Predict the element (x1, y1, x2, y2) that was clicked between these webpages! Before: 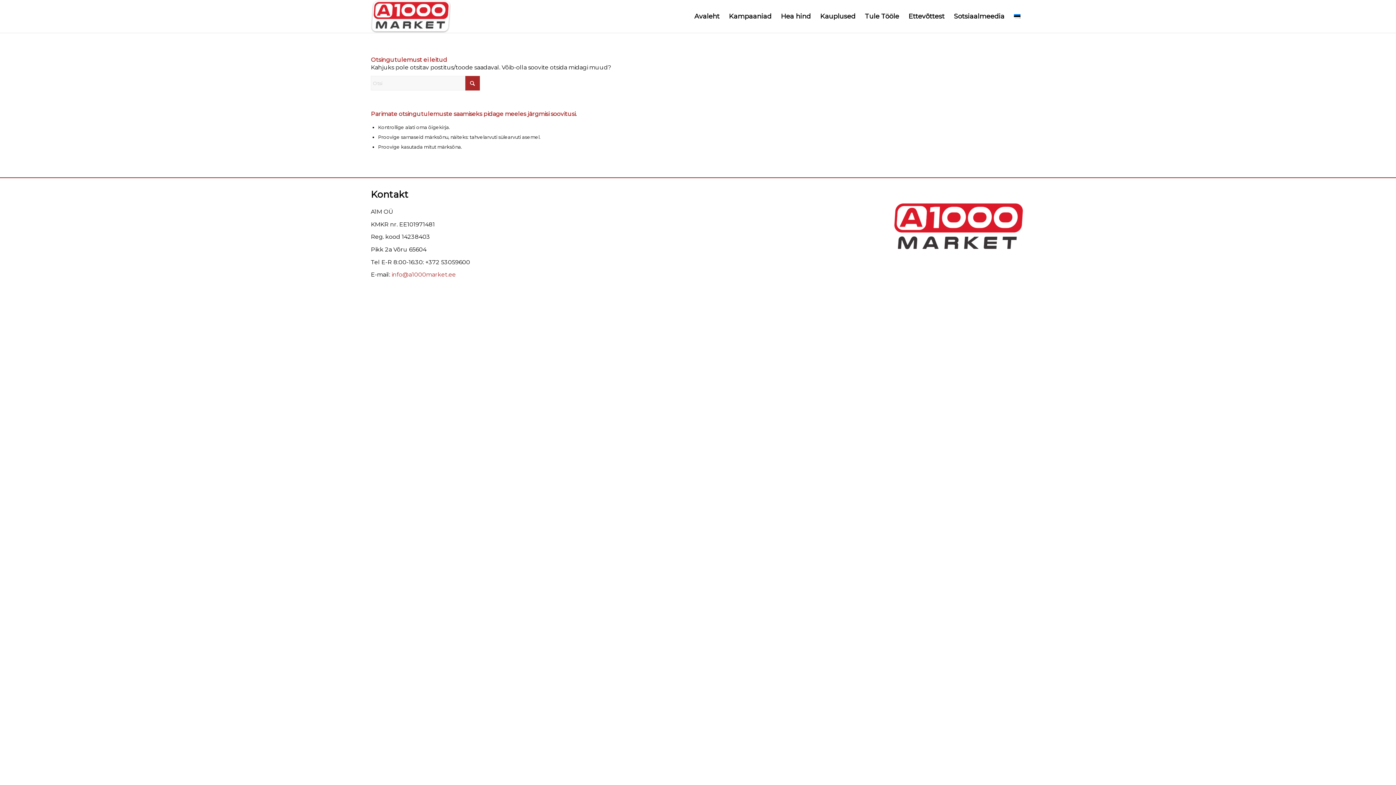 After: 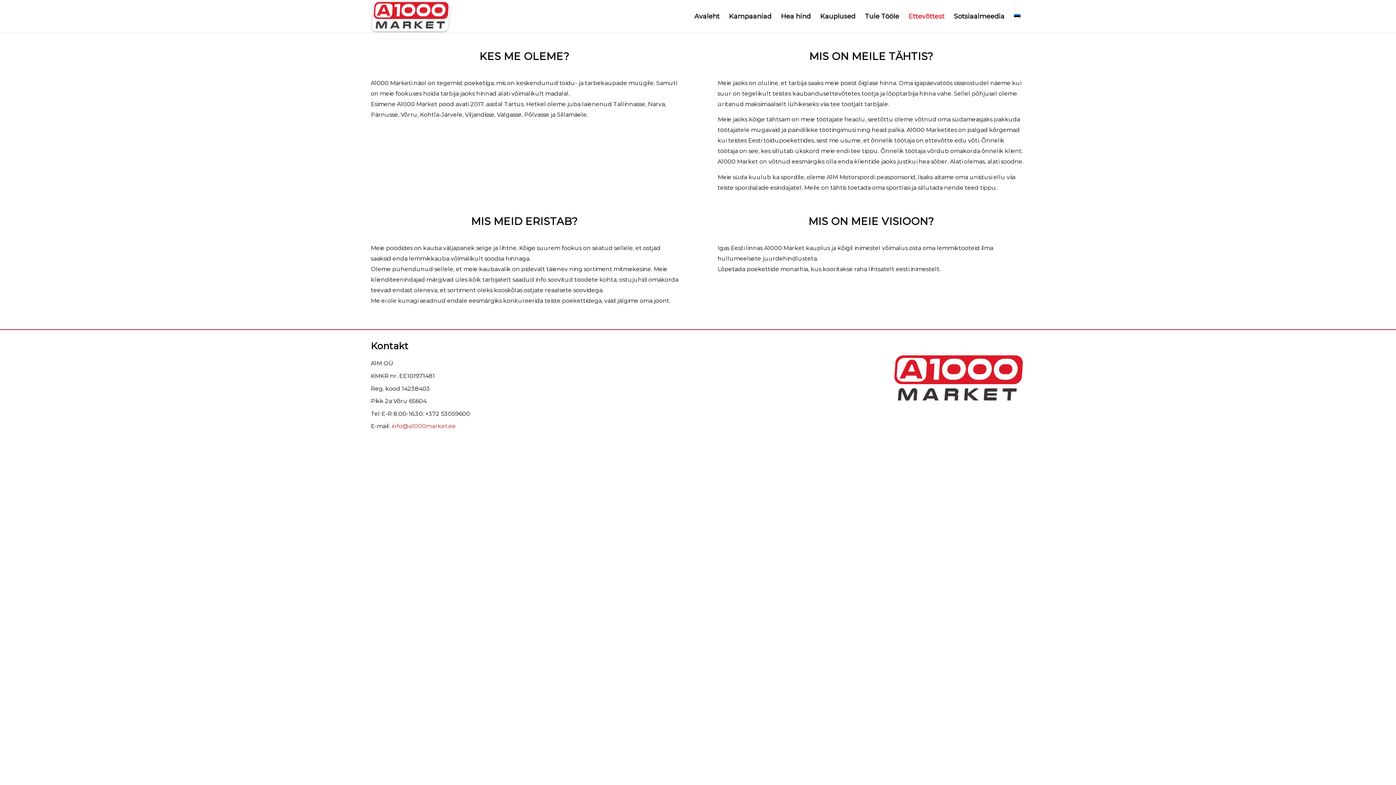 Action: label: Ettevõttest bbox: (904, 0, 949, 32)